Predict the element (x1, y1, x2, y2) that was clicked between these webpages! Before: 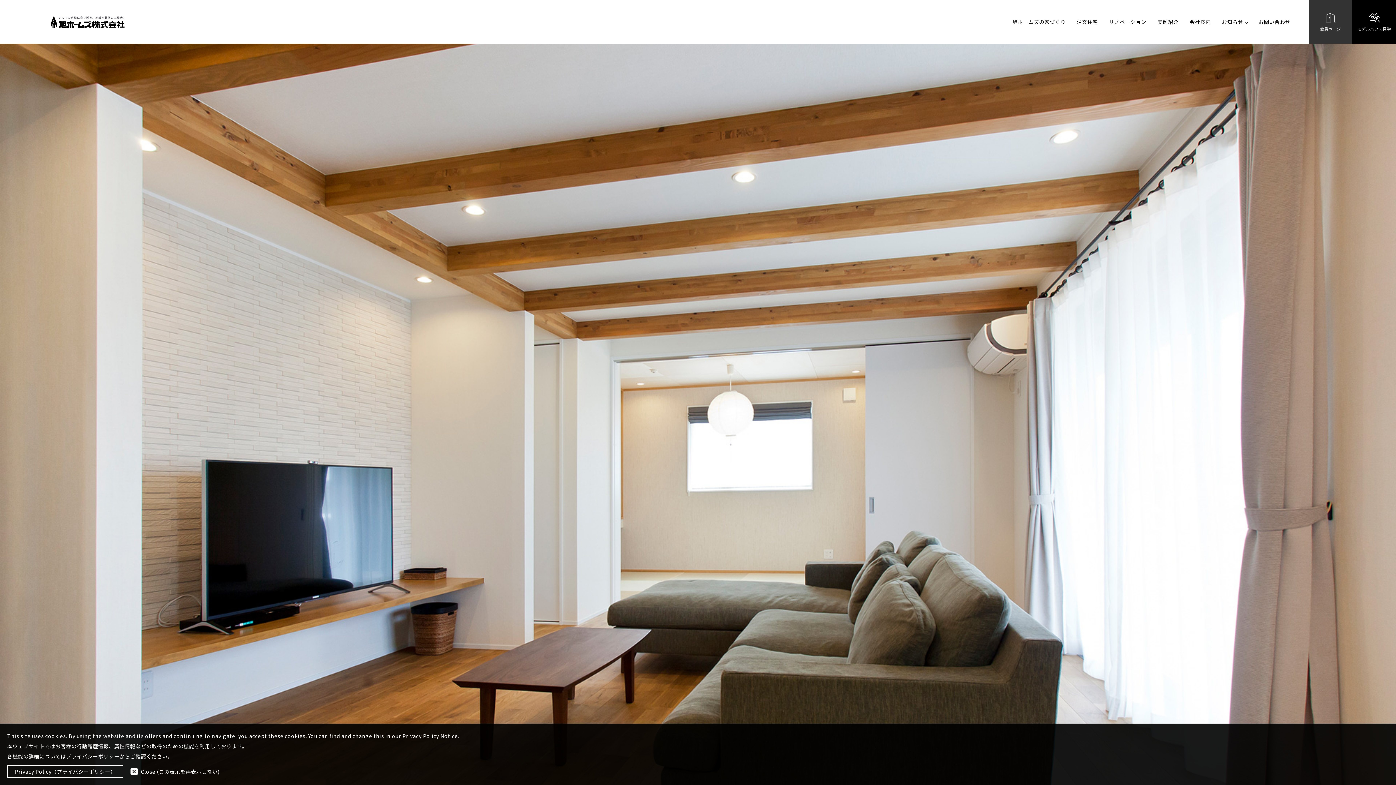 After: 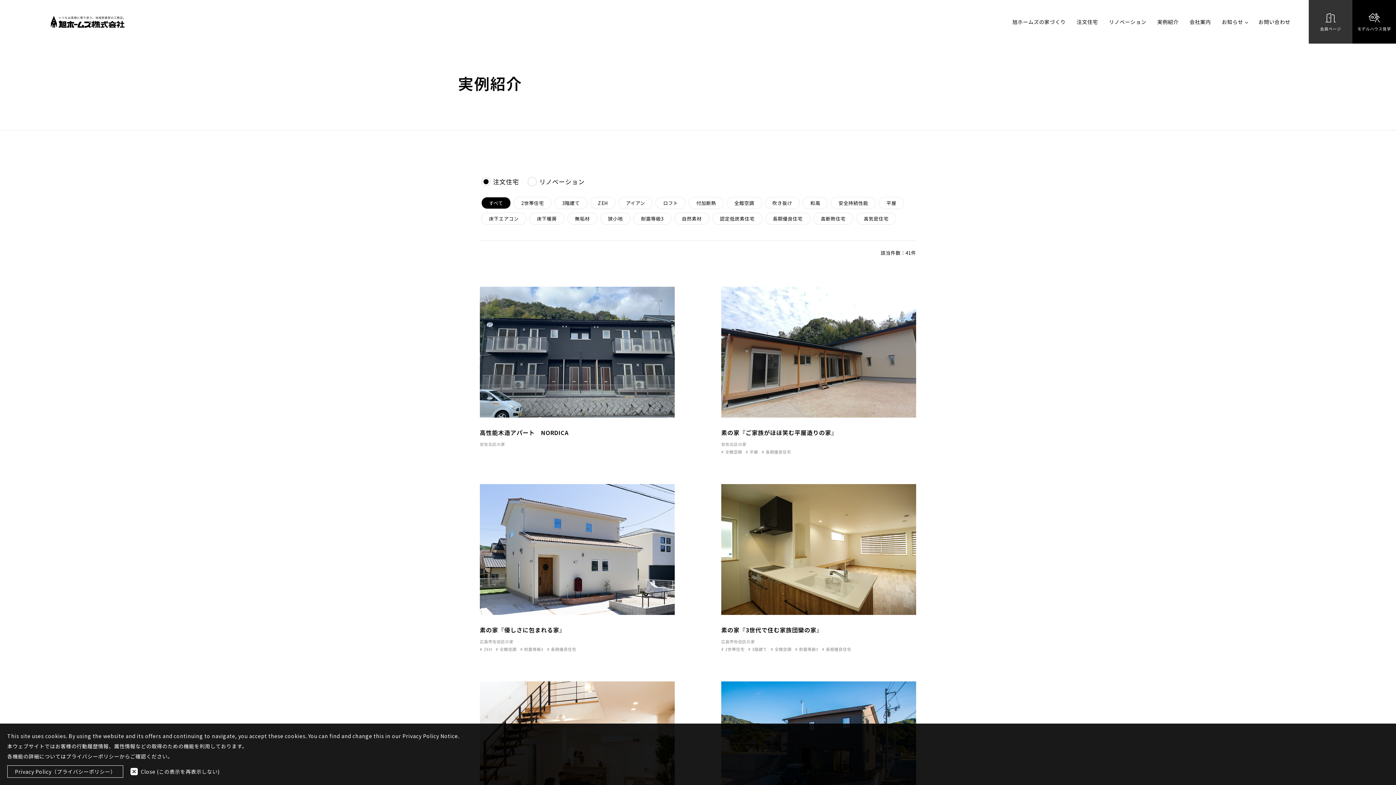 Action: label: 実例紹介 bbox: (1157, 16, 1178, 28)